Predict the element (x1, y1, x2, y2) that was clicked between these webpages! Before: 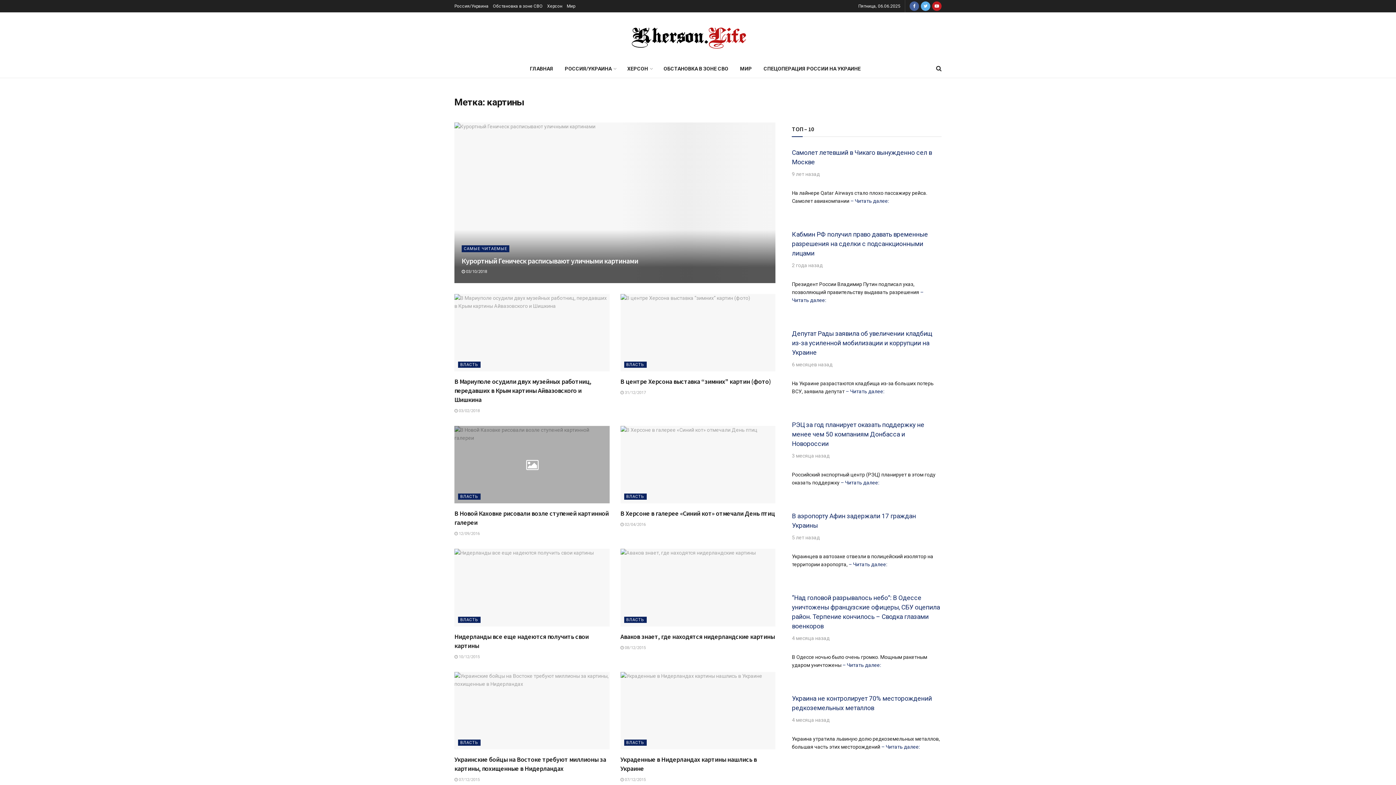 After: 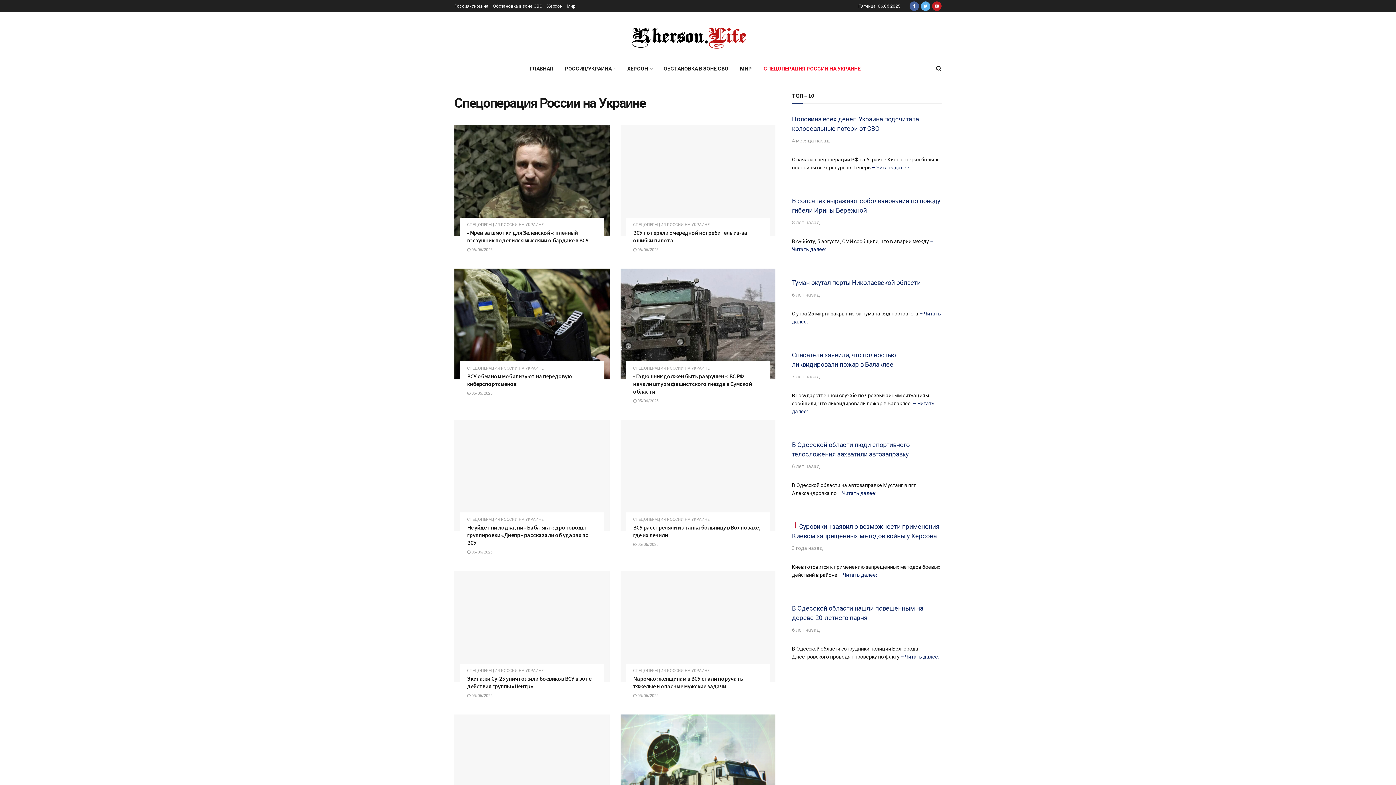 Action: label: СПЕЦОПЕРАЦИЯ РОССИИ НА УКРАИНЕ bbox: (758, 59, 866, 77)